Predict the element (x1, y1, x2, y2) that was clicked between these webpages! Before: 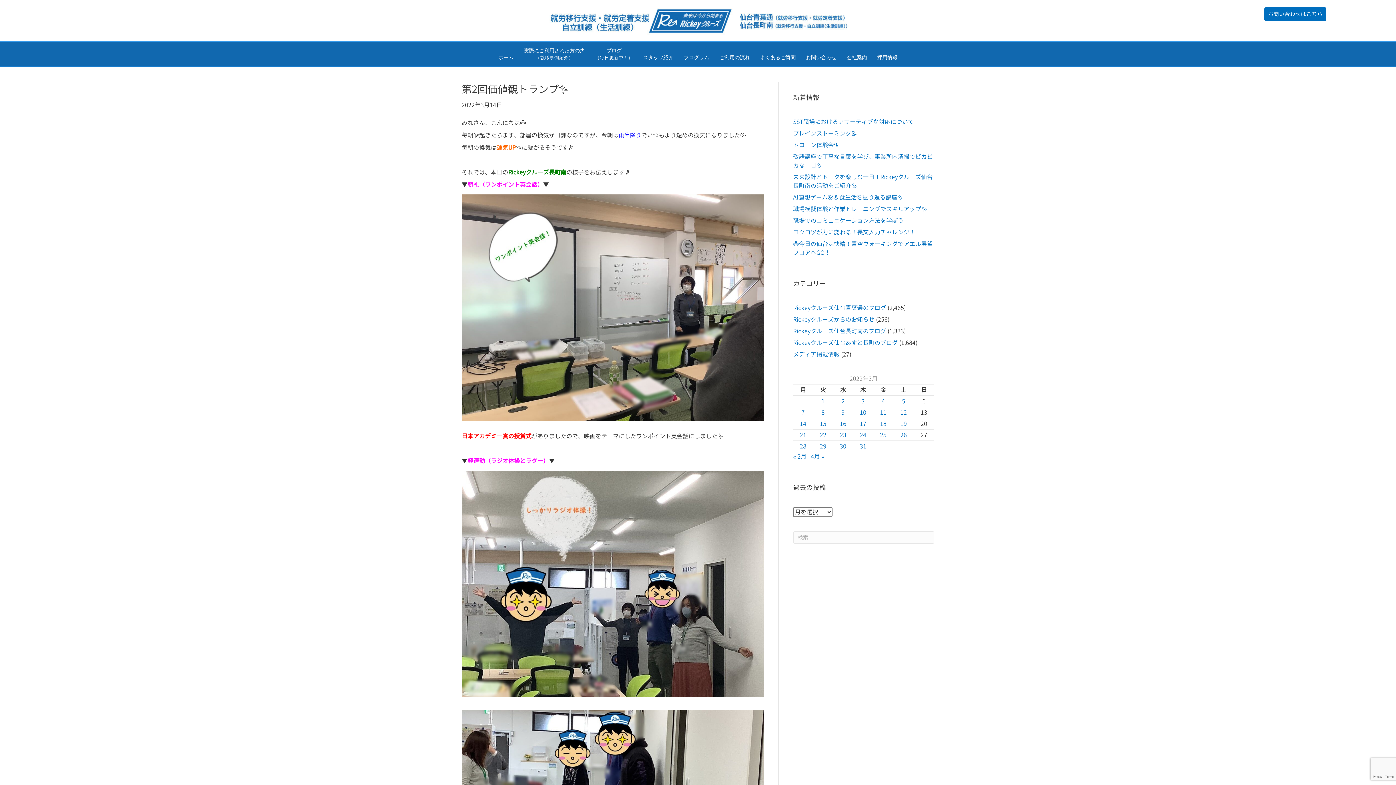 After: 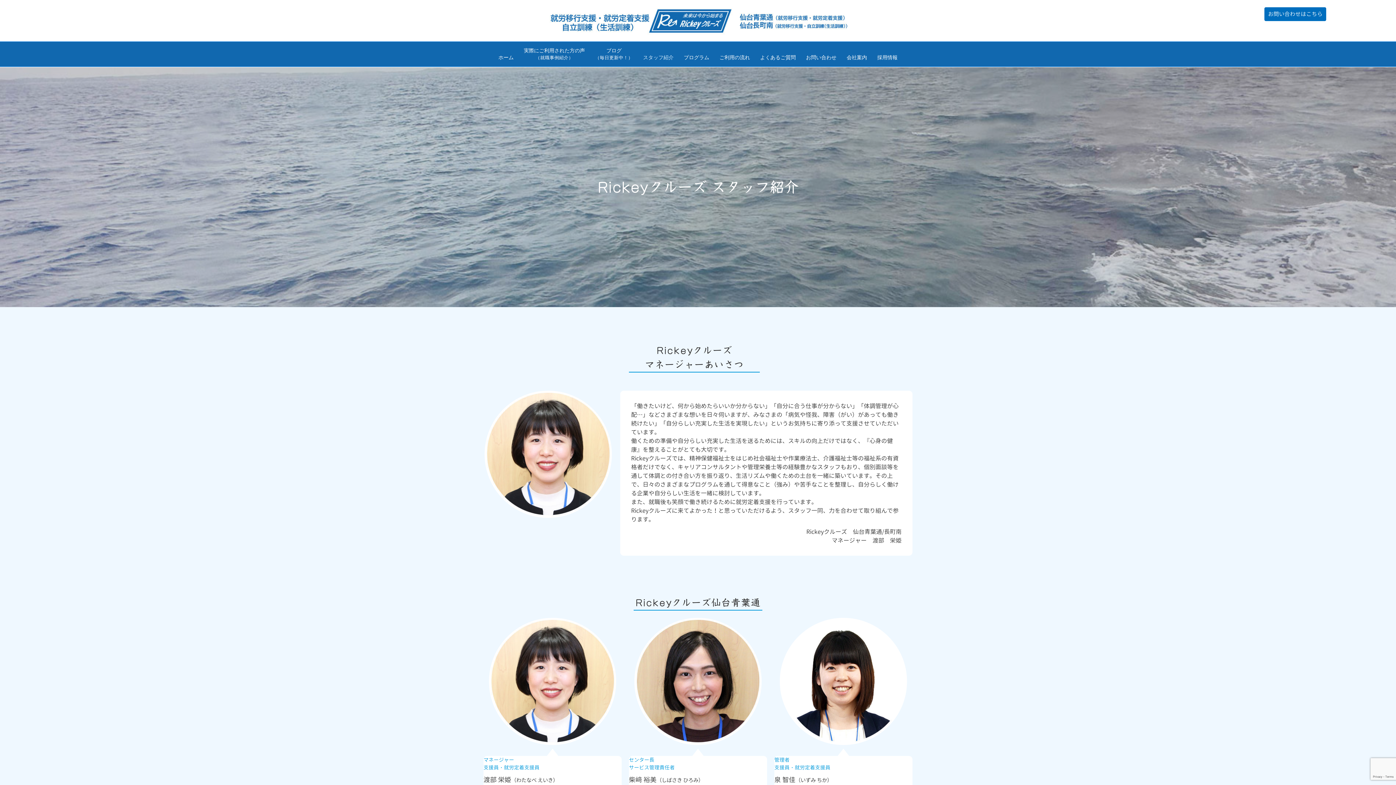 Action: label: スタッフ紹介 bbox: (638, 48, 678, 66)